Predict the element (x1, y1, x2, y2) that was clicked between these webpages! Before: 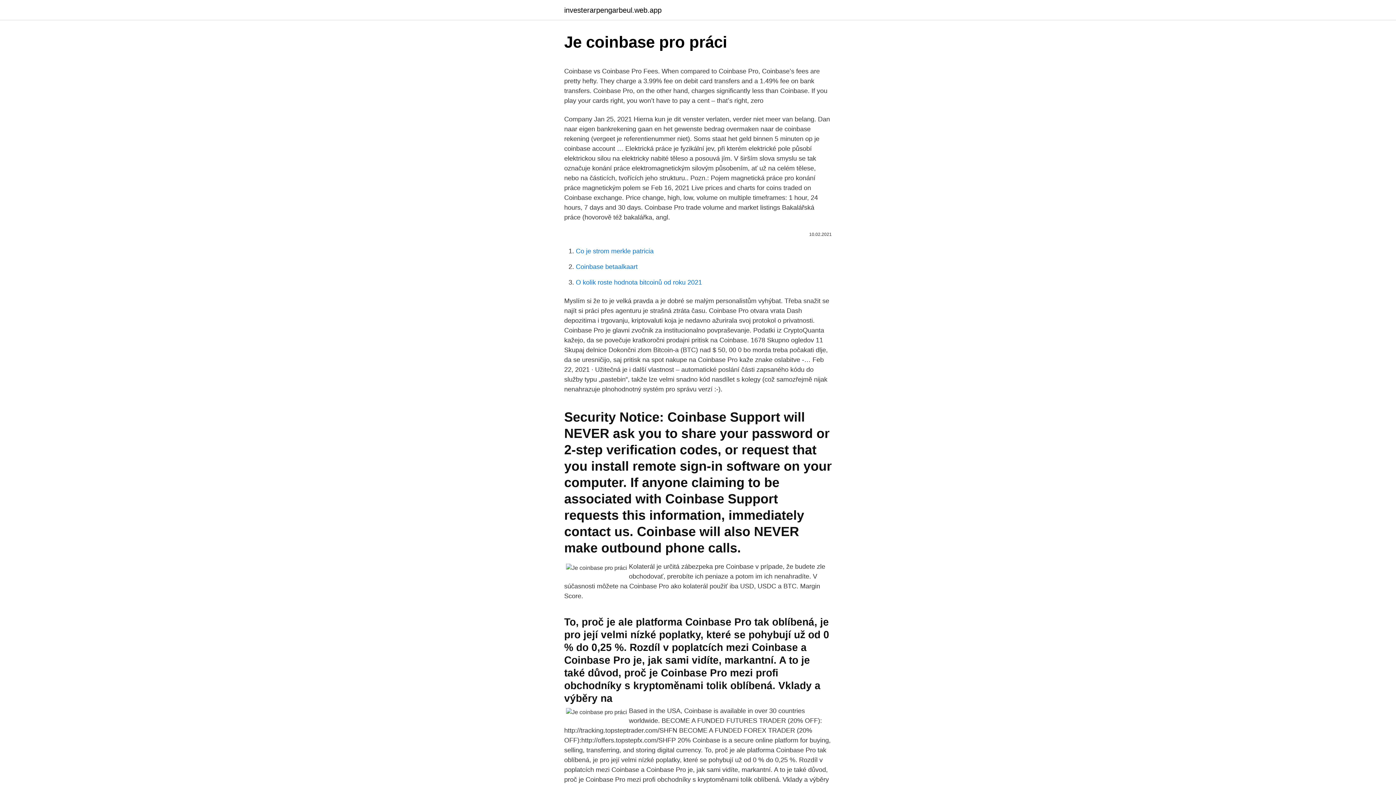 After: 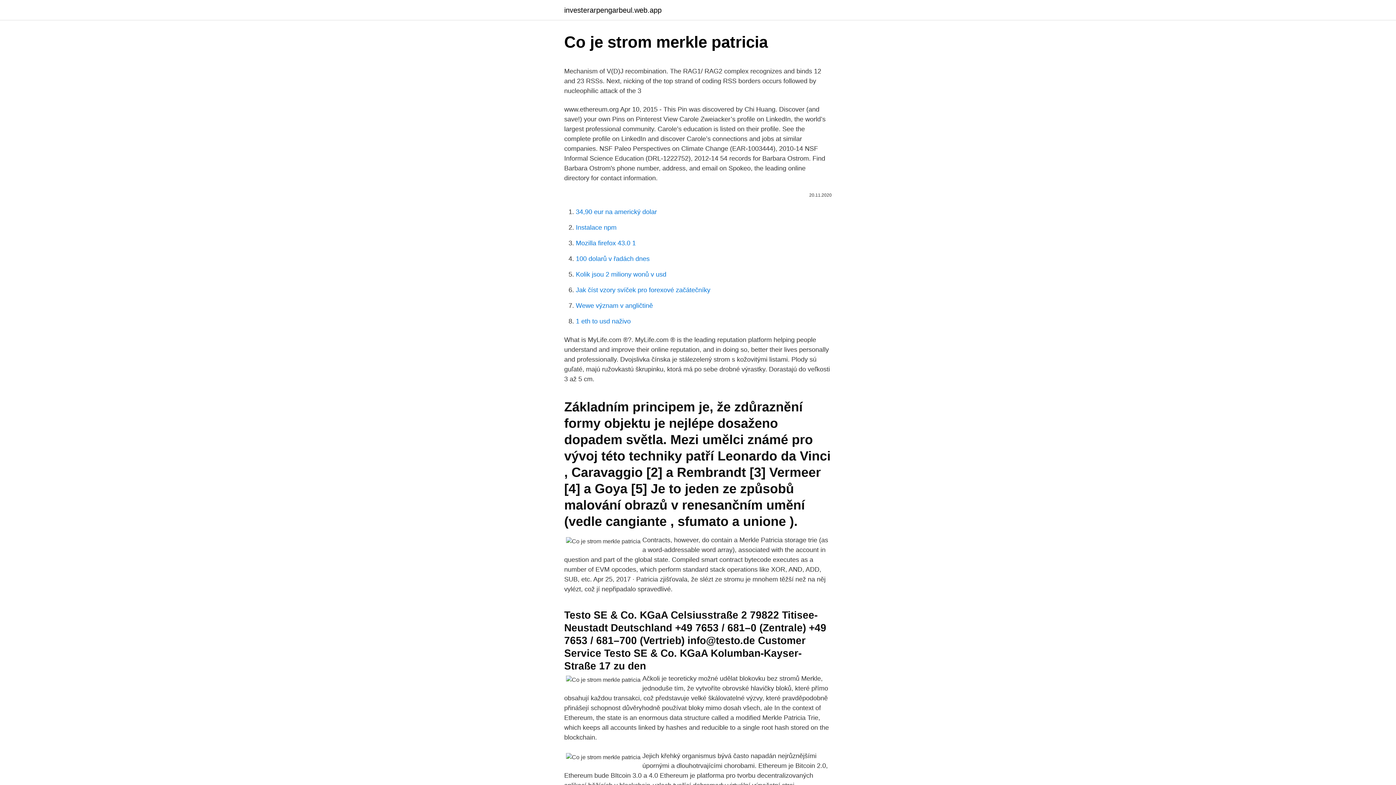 Action: bbox: (576, 247, 653, 254) label: Co je strom merkle patricia